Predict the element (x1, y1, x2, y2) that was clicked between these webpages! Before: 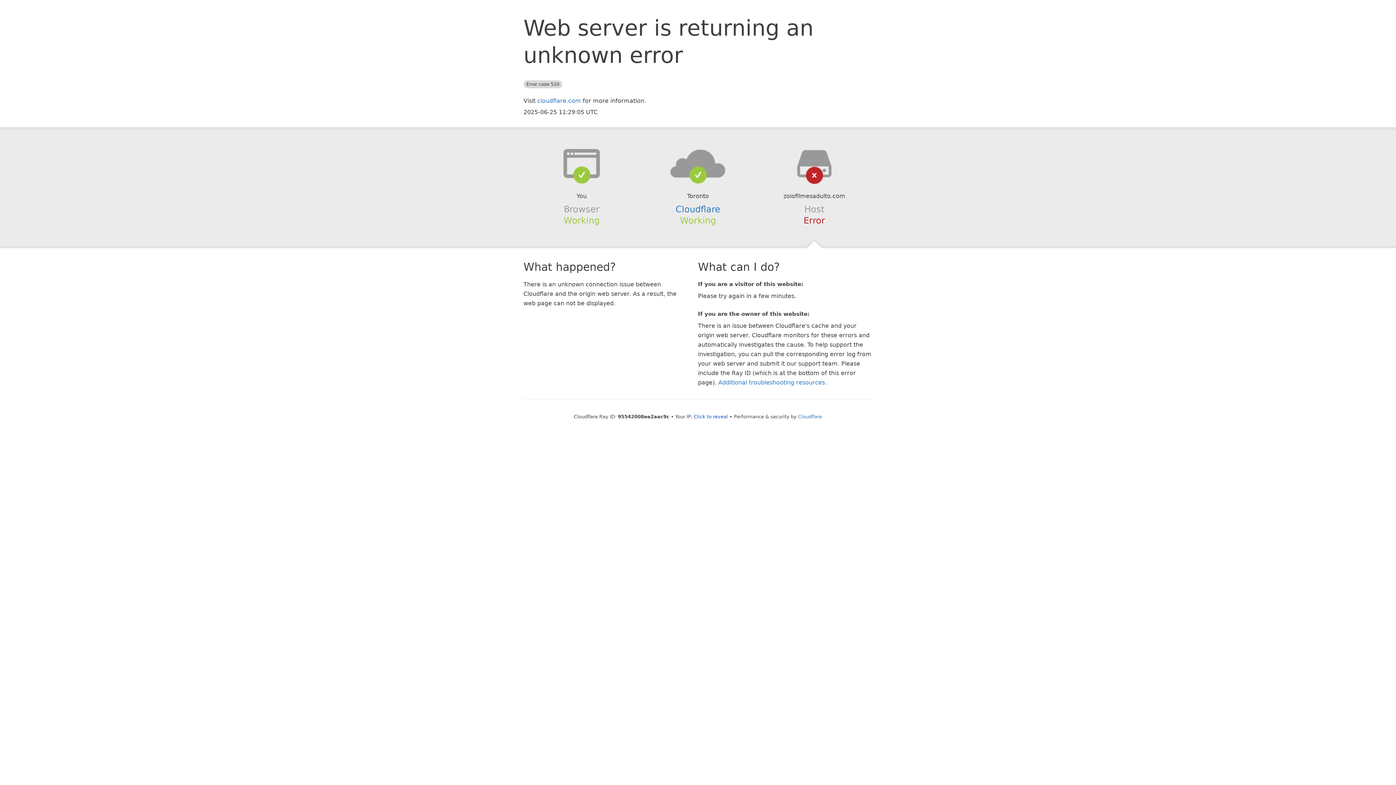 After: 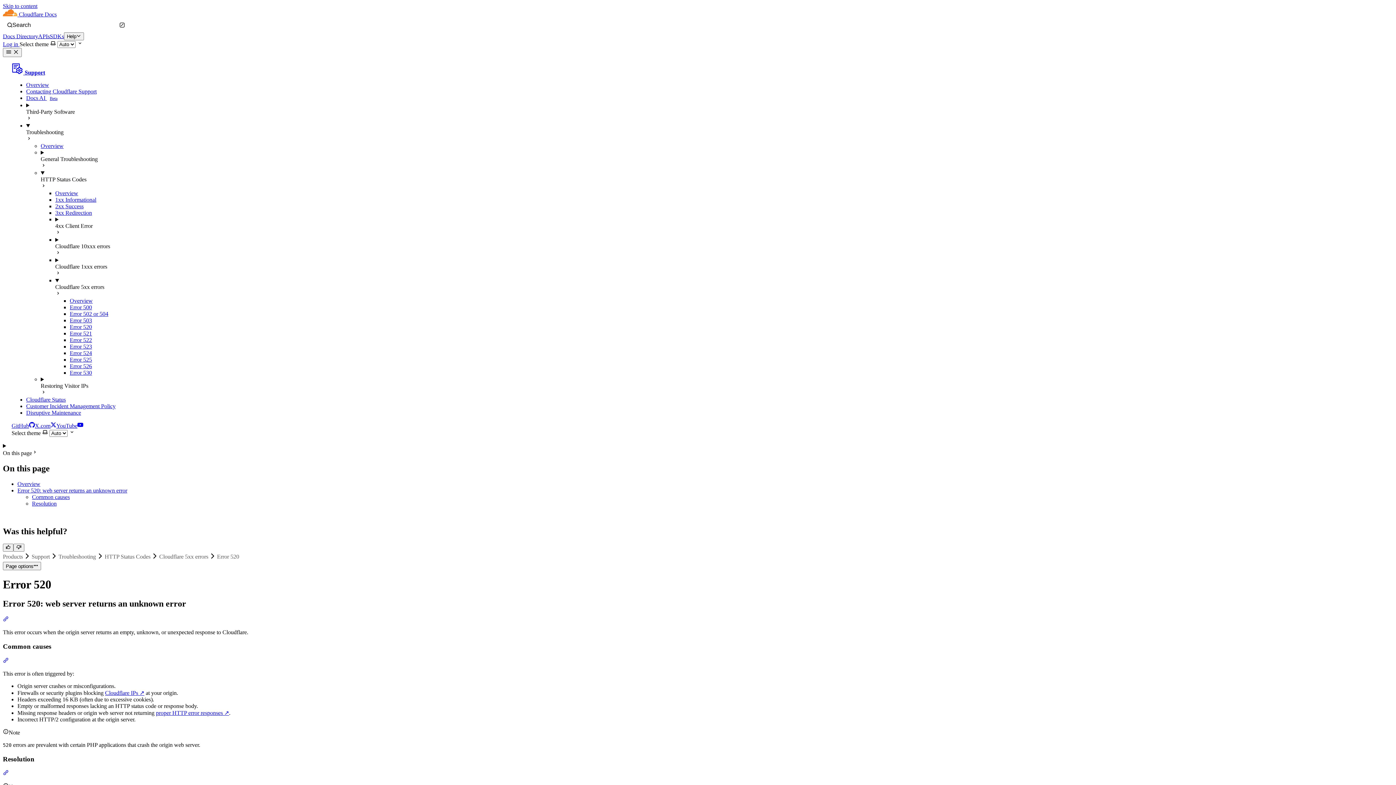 Action: label: Additional troubleshooting resources bbox: (718, 379, 825, 386)